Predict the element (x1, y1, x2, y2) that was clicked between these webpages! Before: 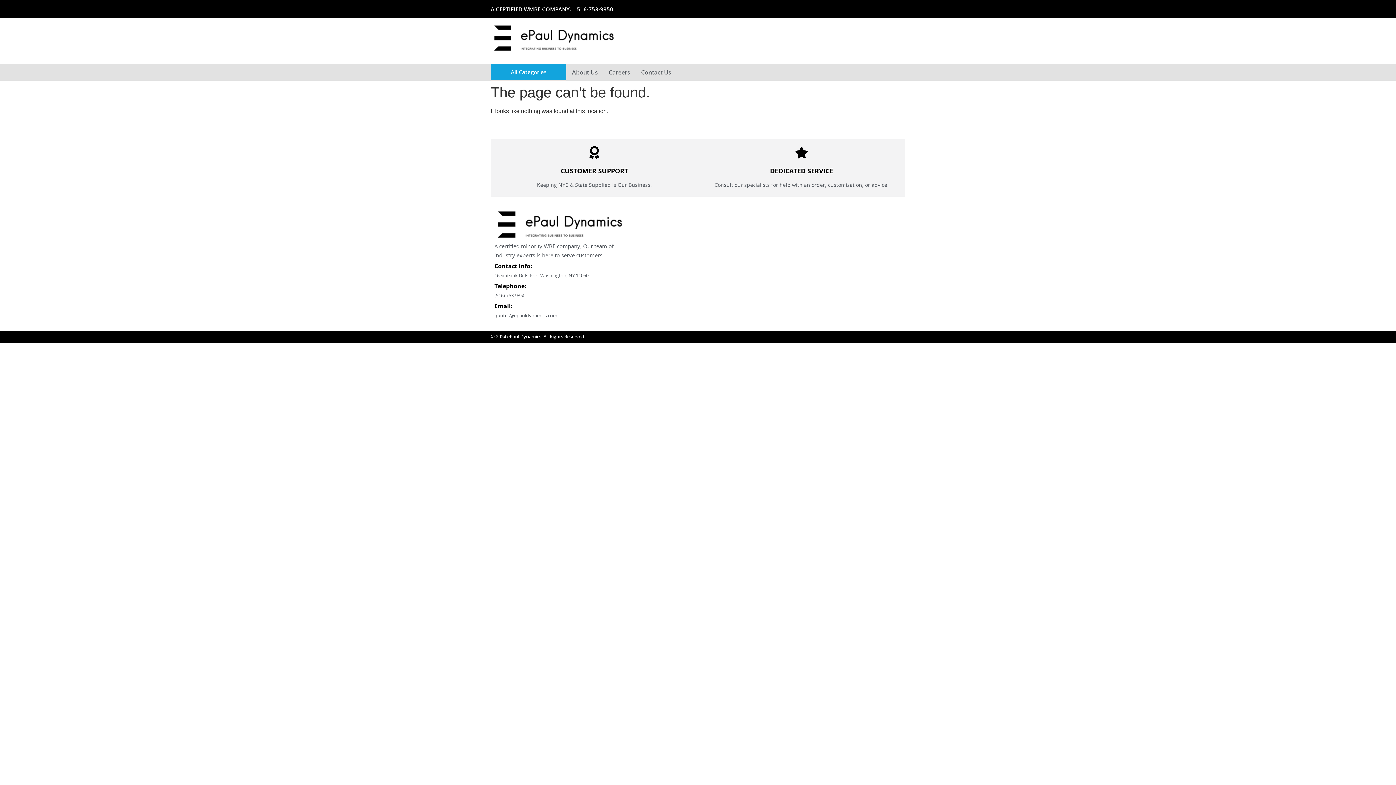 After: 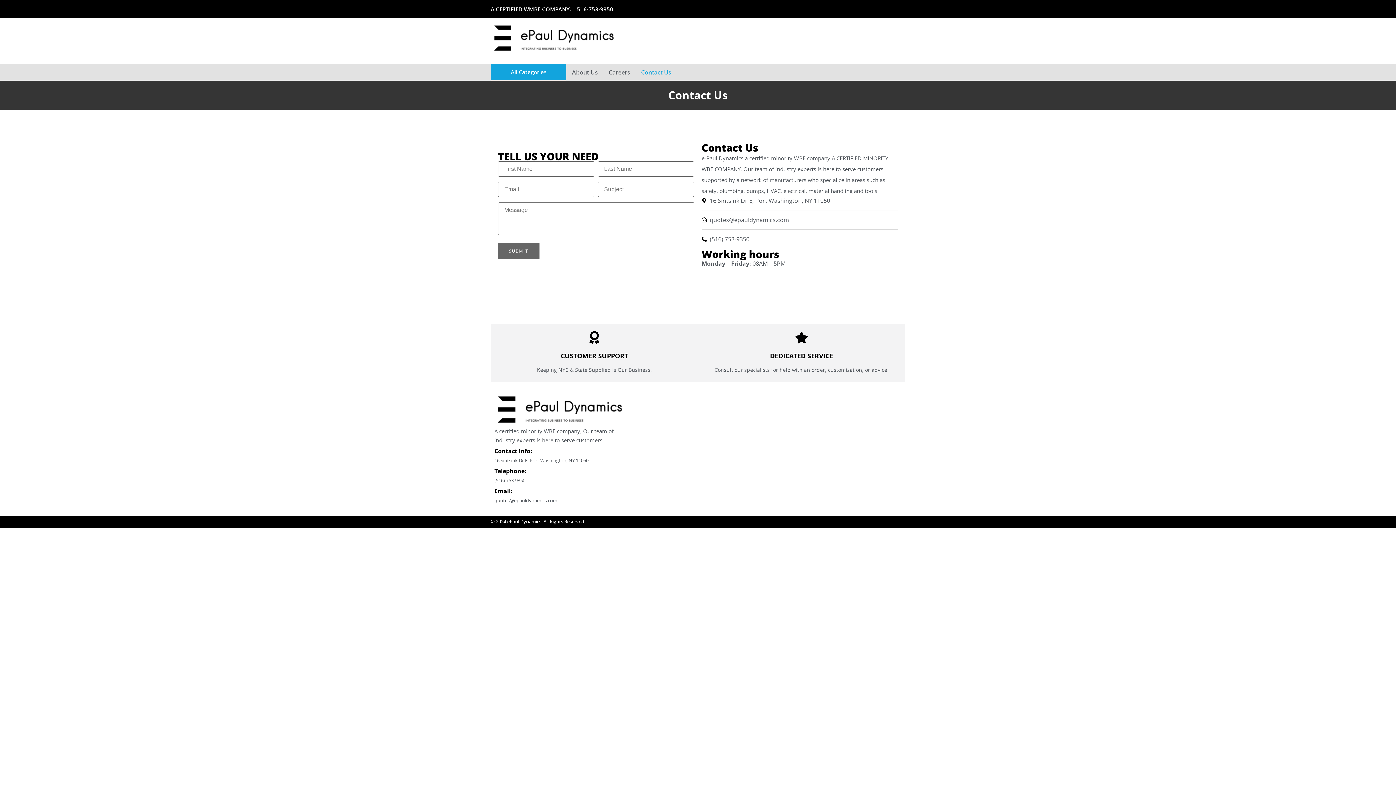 Action: label: Contact Us bbox: (635, 64, 676, 80)